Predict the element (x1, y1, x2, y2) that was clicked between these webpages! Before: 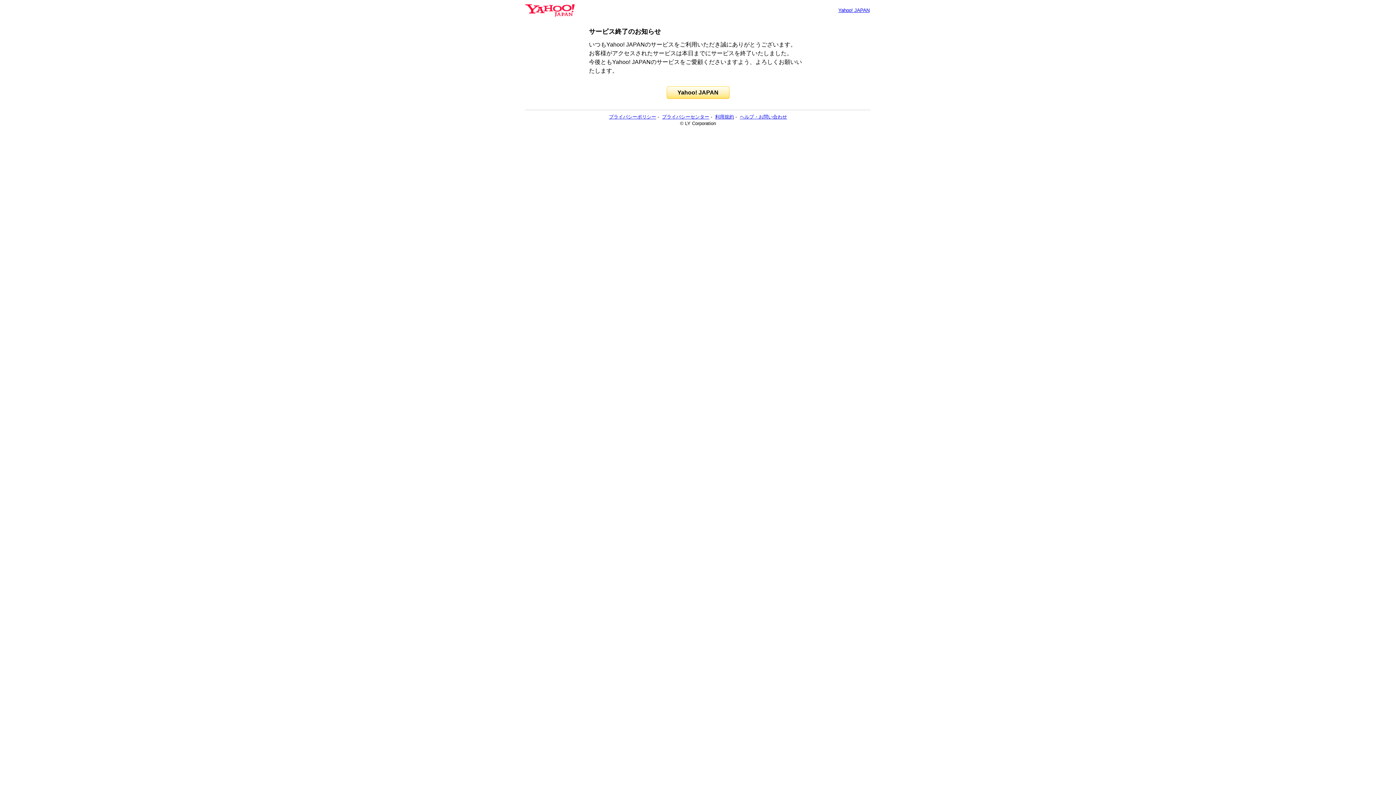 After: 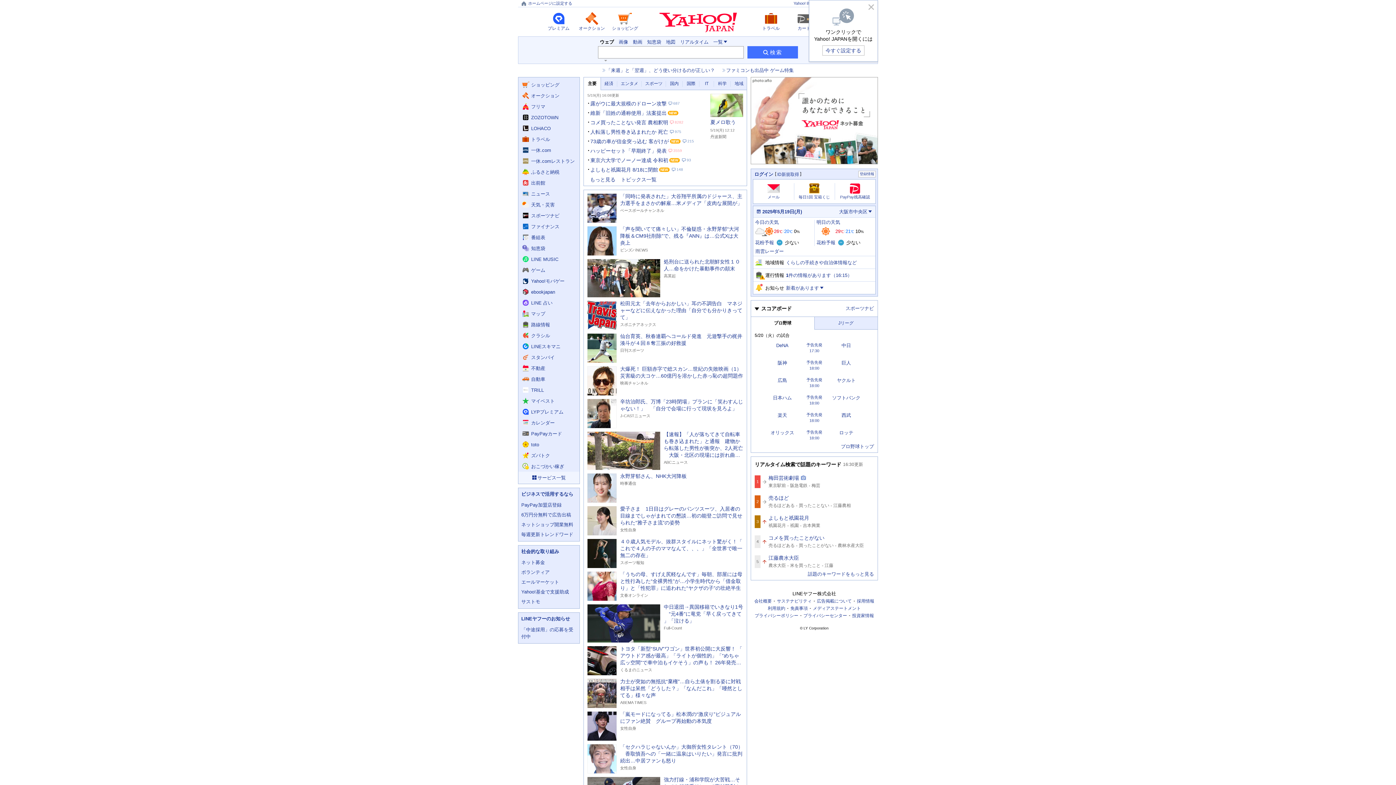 Action: bbox: (525, 6, 574, 13)